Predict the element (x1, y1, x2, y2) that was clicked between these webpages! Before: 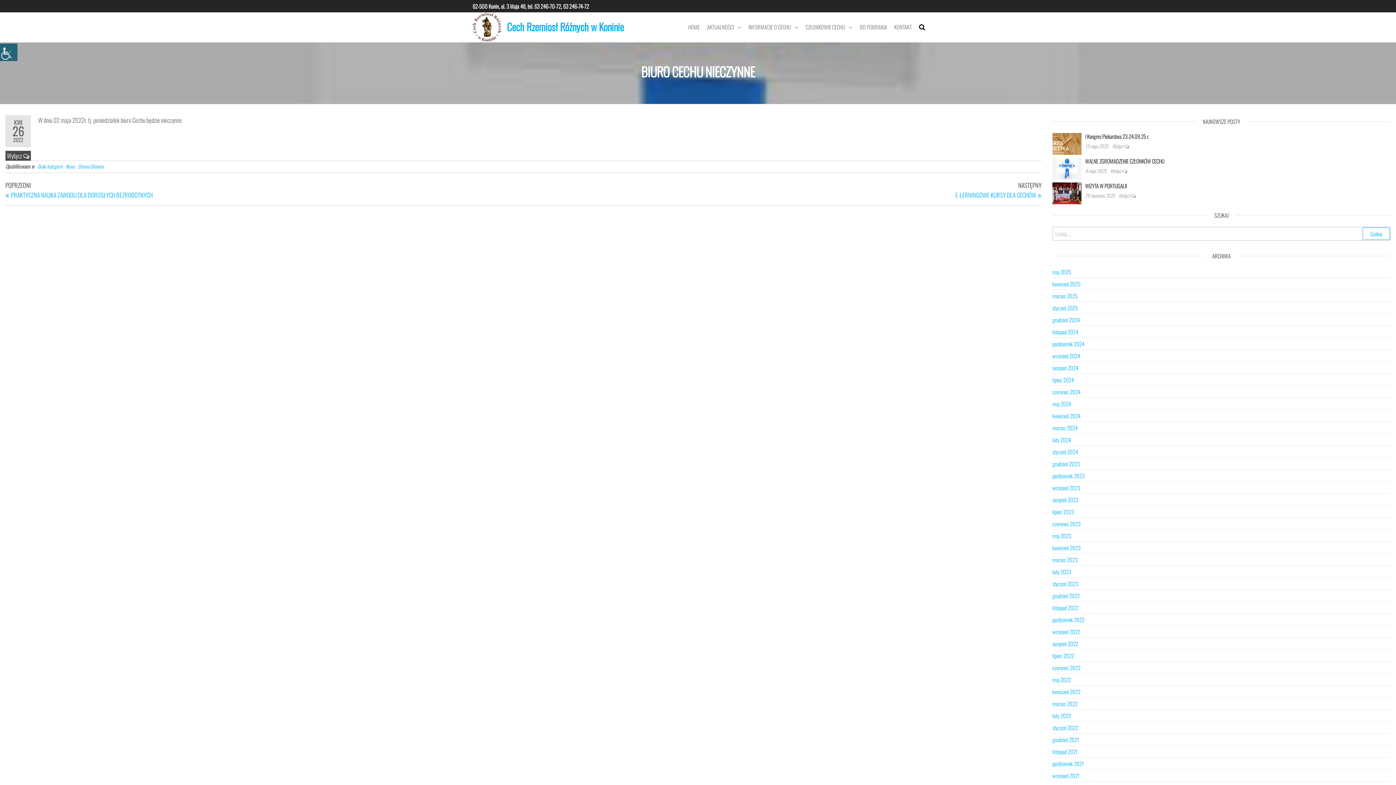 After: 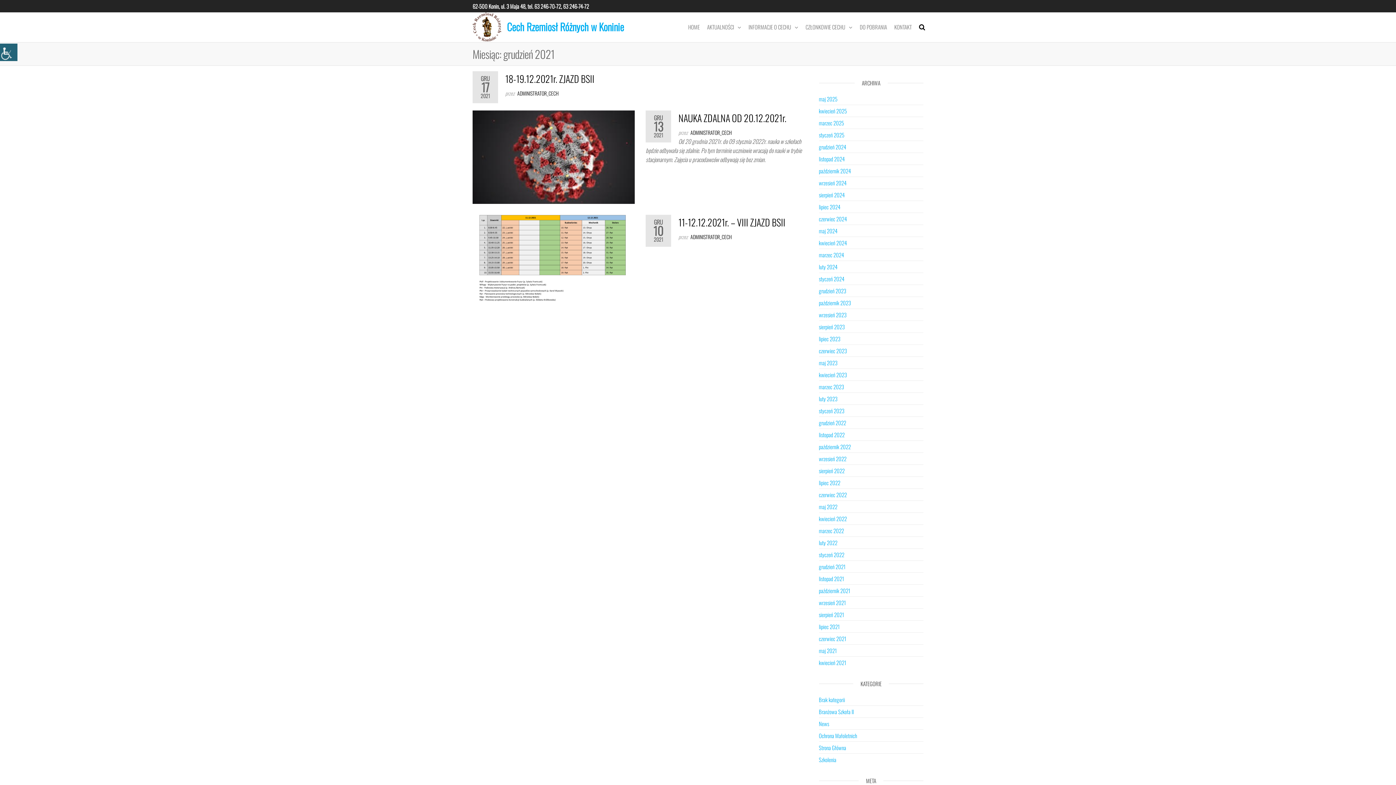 Action: label: grudzień 2021 bbox: (1052, 736, 1079, 744)